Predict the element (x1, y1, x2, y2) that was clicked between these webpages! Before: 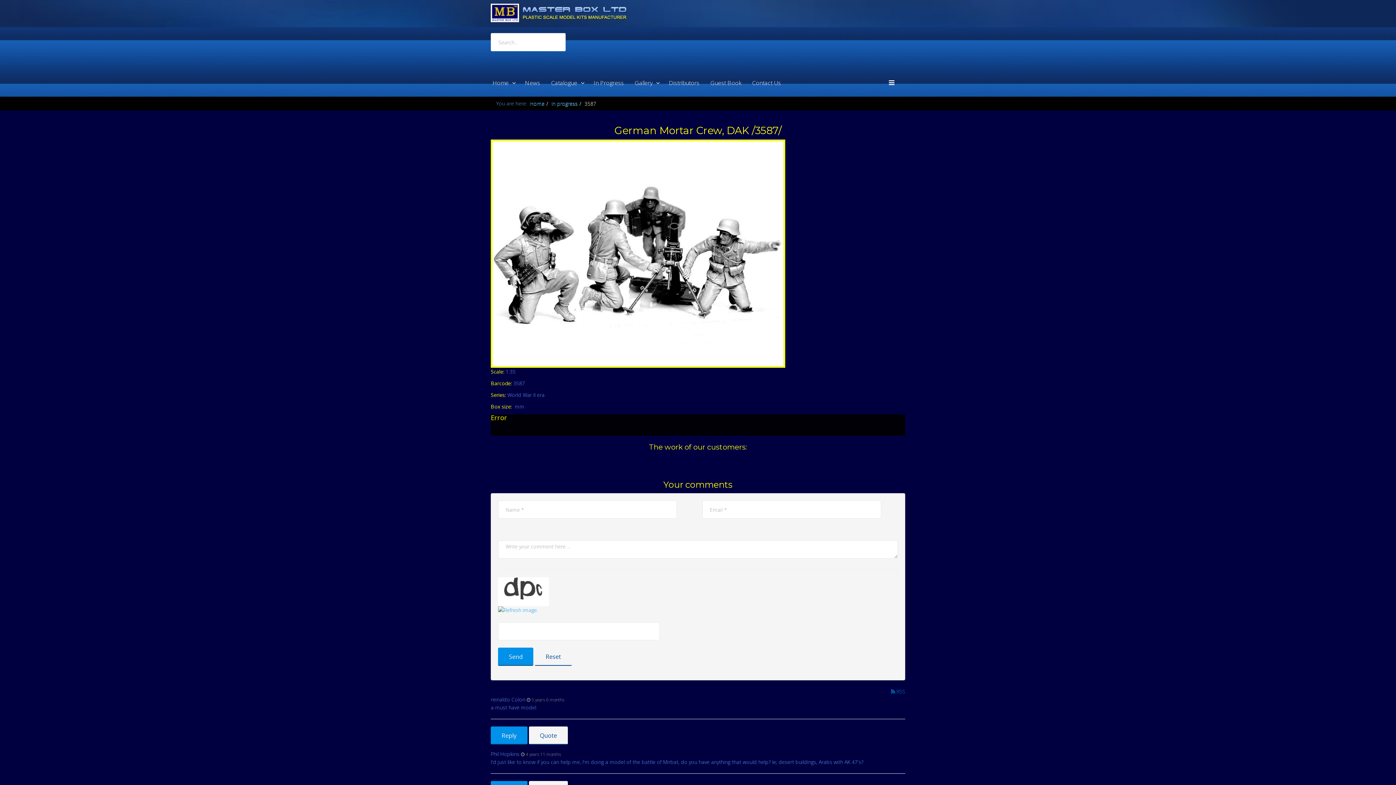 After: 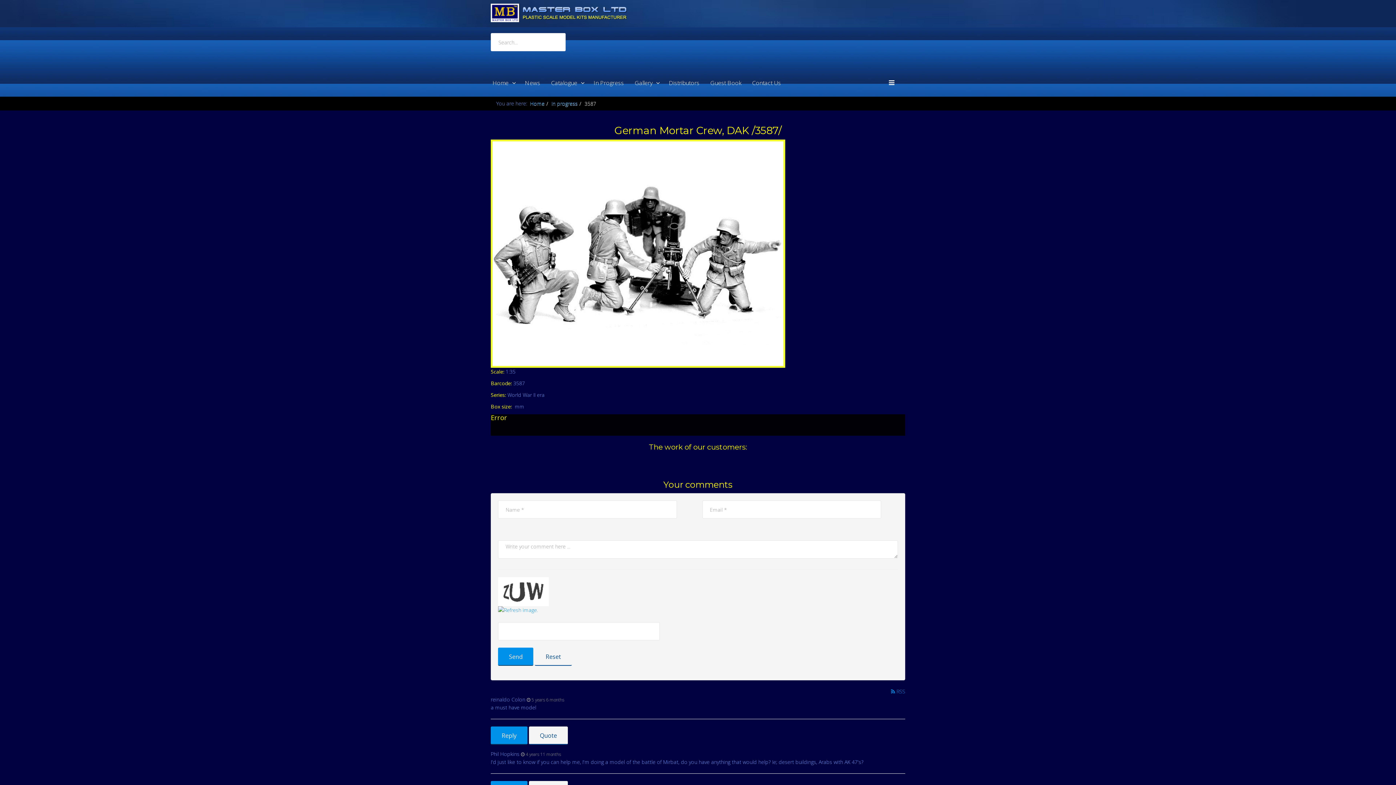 Action: bbox: (885, 69, 894, 96)